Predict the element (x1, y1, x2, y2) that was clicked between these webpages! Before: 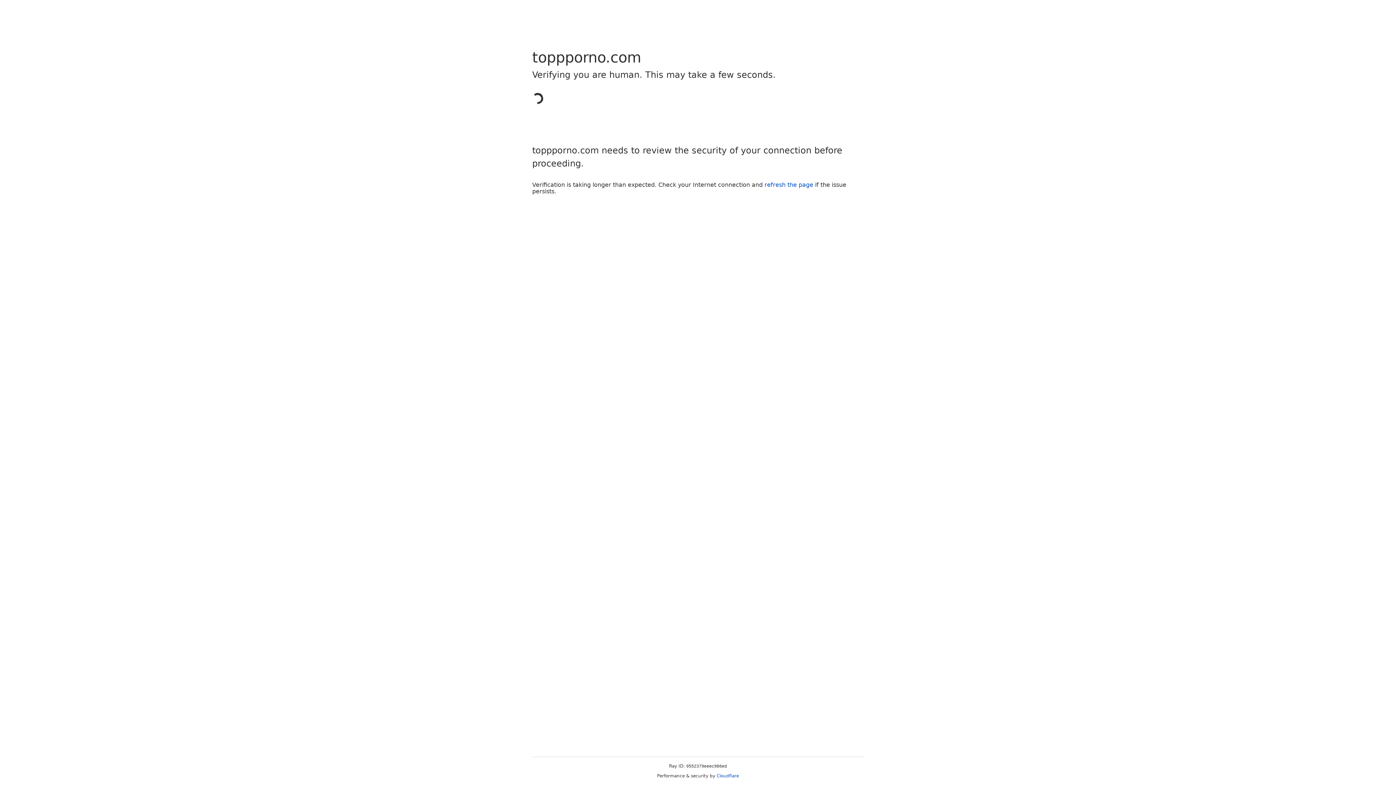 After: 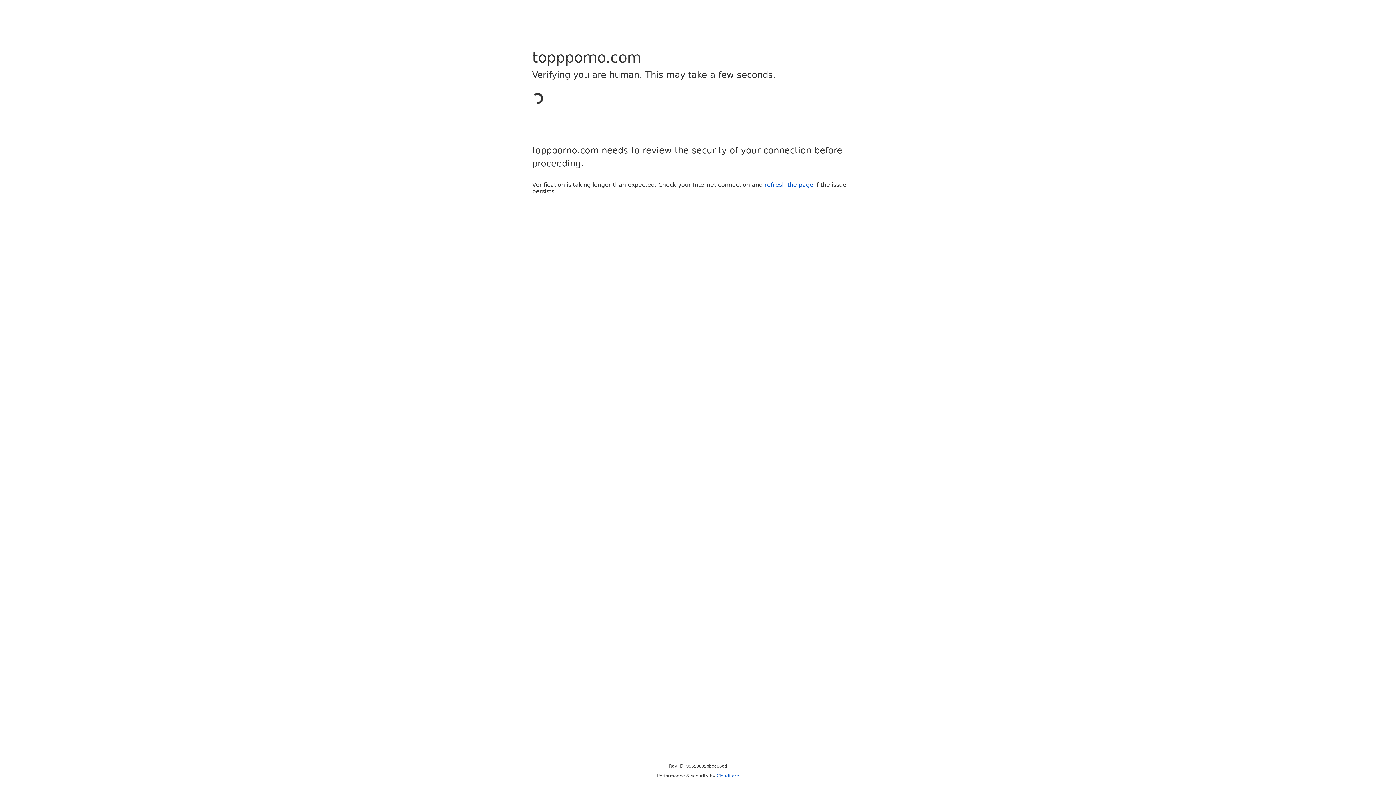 Action: bbox: (716, 773, 739, 778) label: Cloudflare